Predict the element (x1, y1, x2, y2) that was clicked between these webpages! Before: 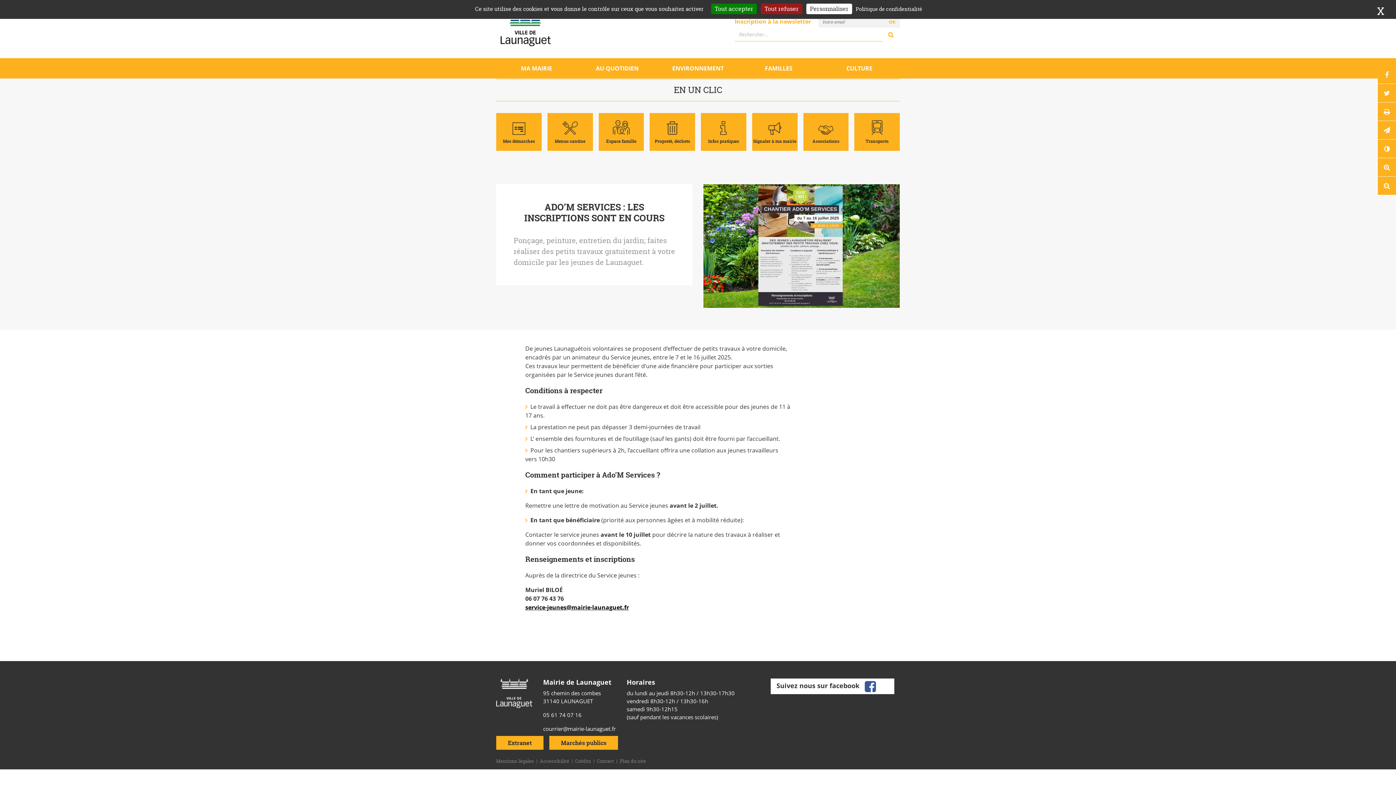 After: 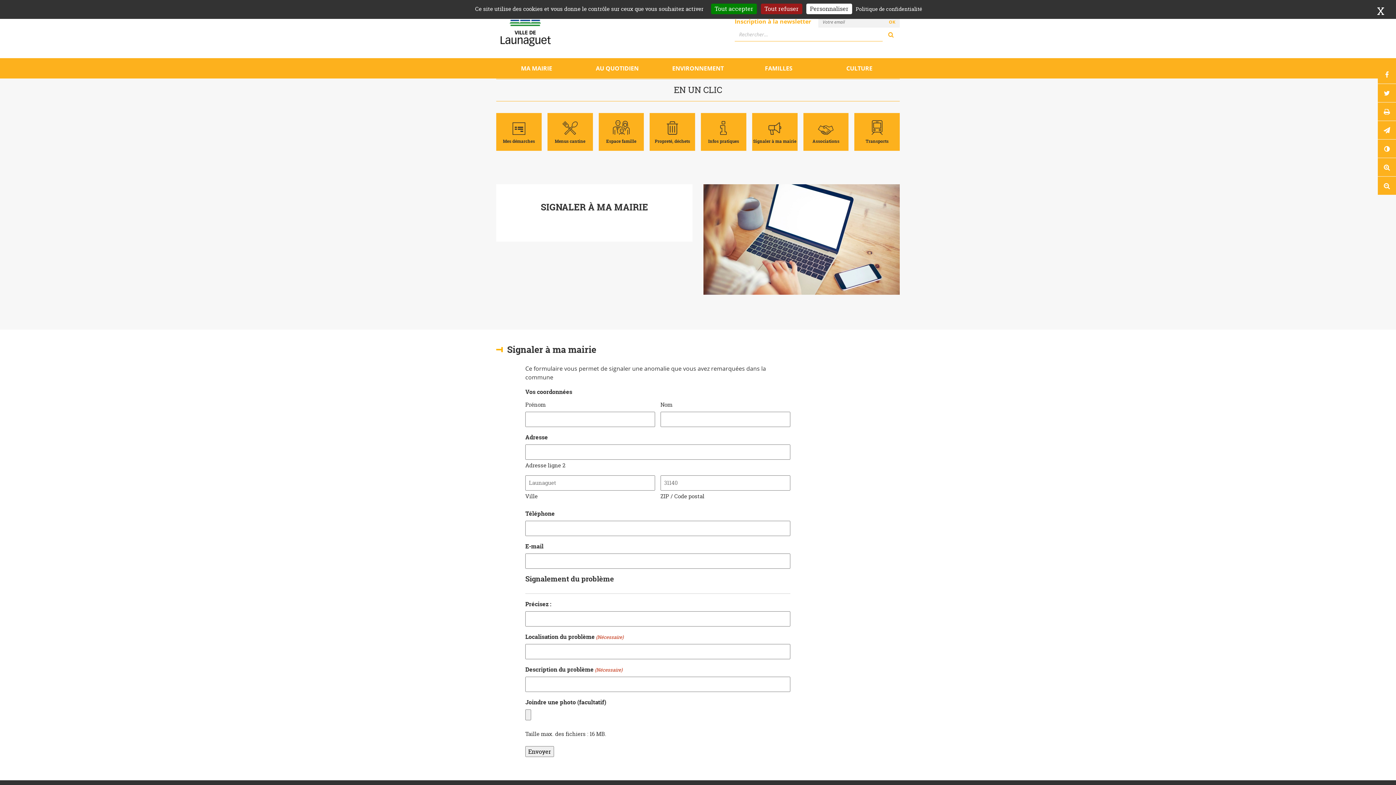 Action: label: Signaler à ma mairie bbox: (752, 113, 797, 150)